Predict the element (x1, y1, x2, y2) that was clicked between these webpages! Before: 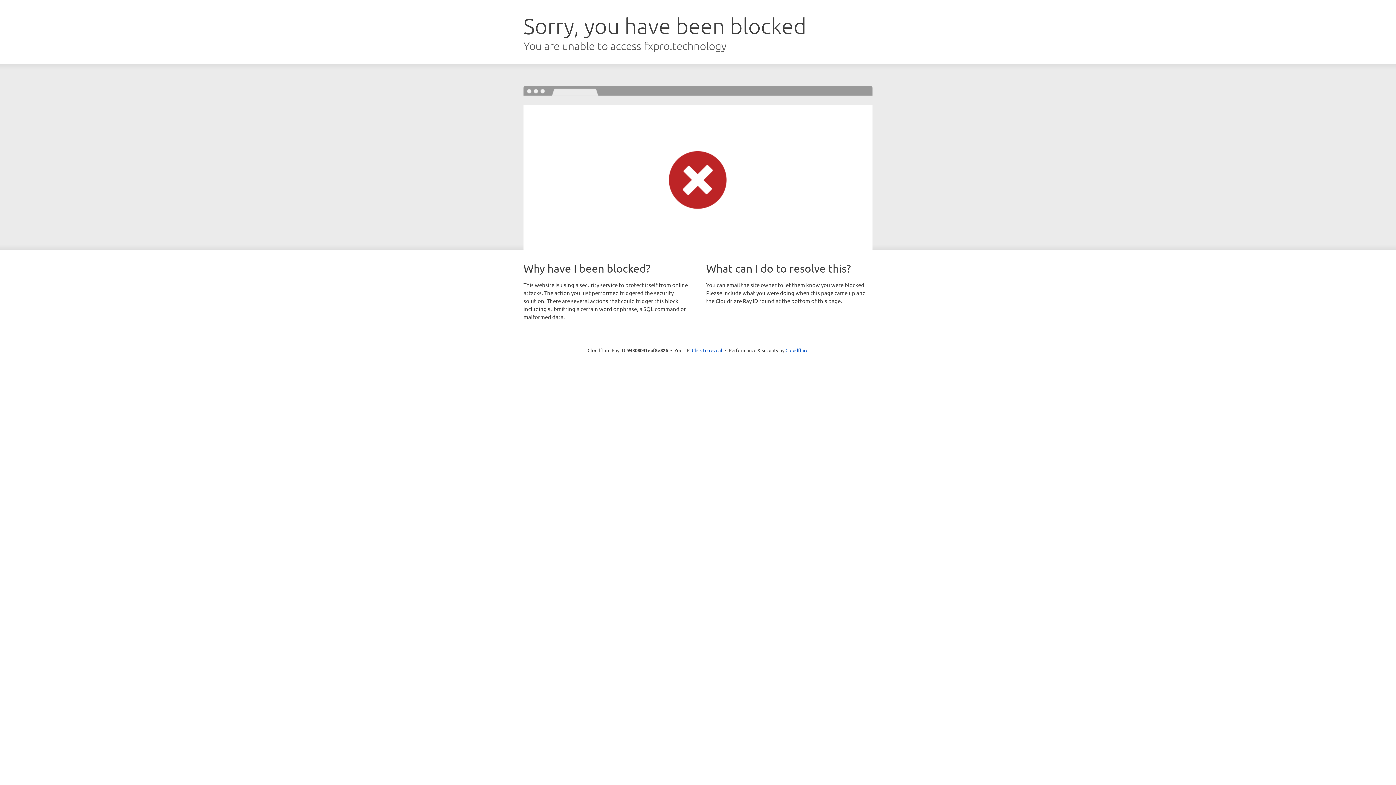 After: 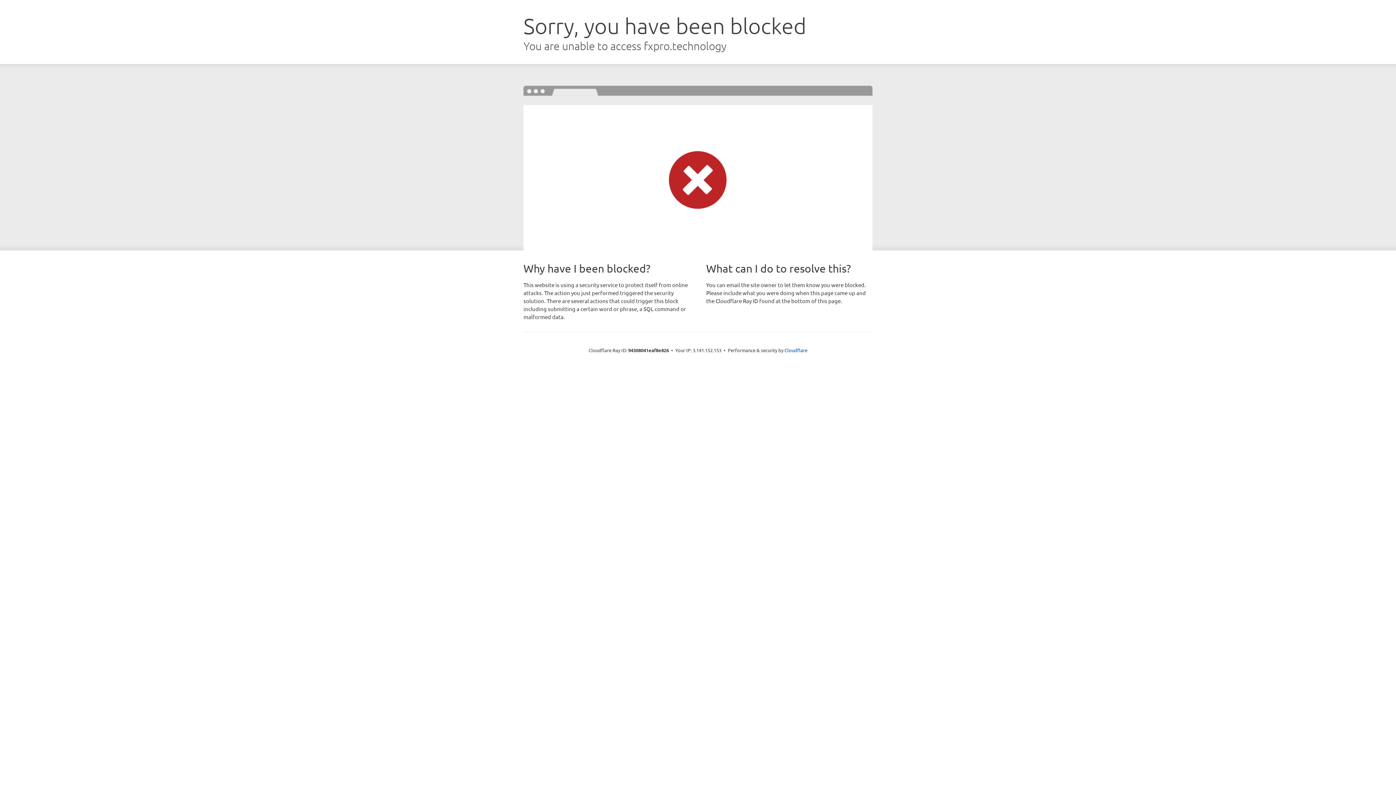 Action: label: Click to reveal bbox: (692, 346, 722, 353)